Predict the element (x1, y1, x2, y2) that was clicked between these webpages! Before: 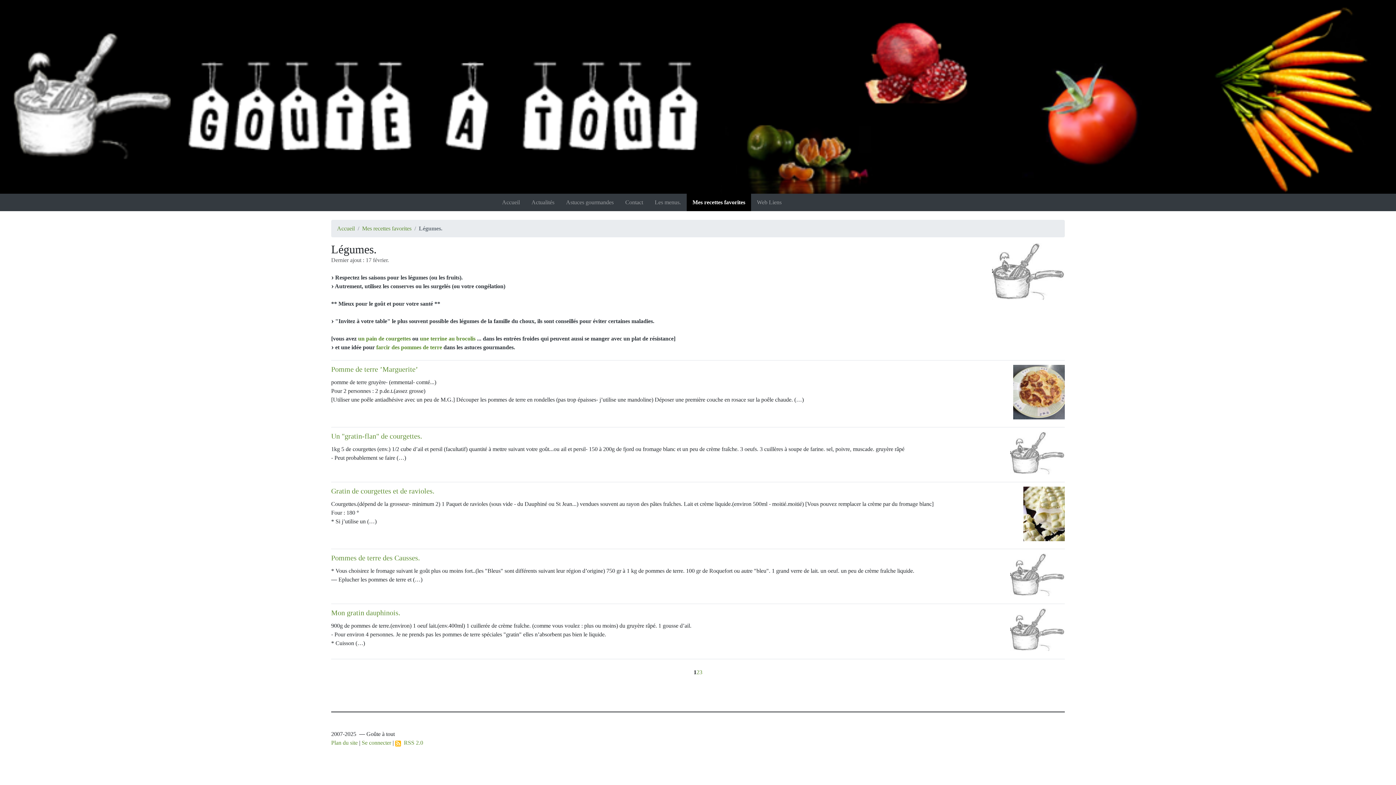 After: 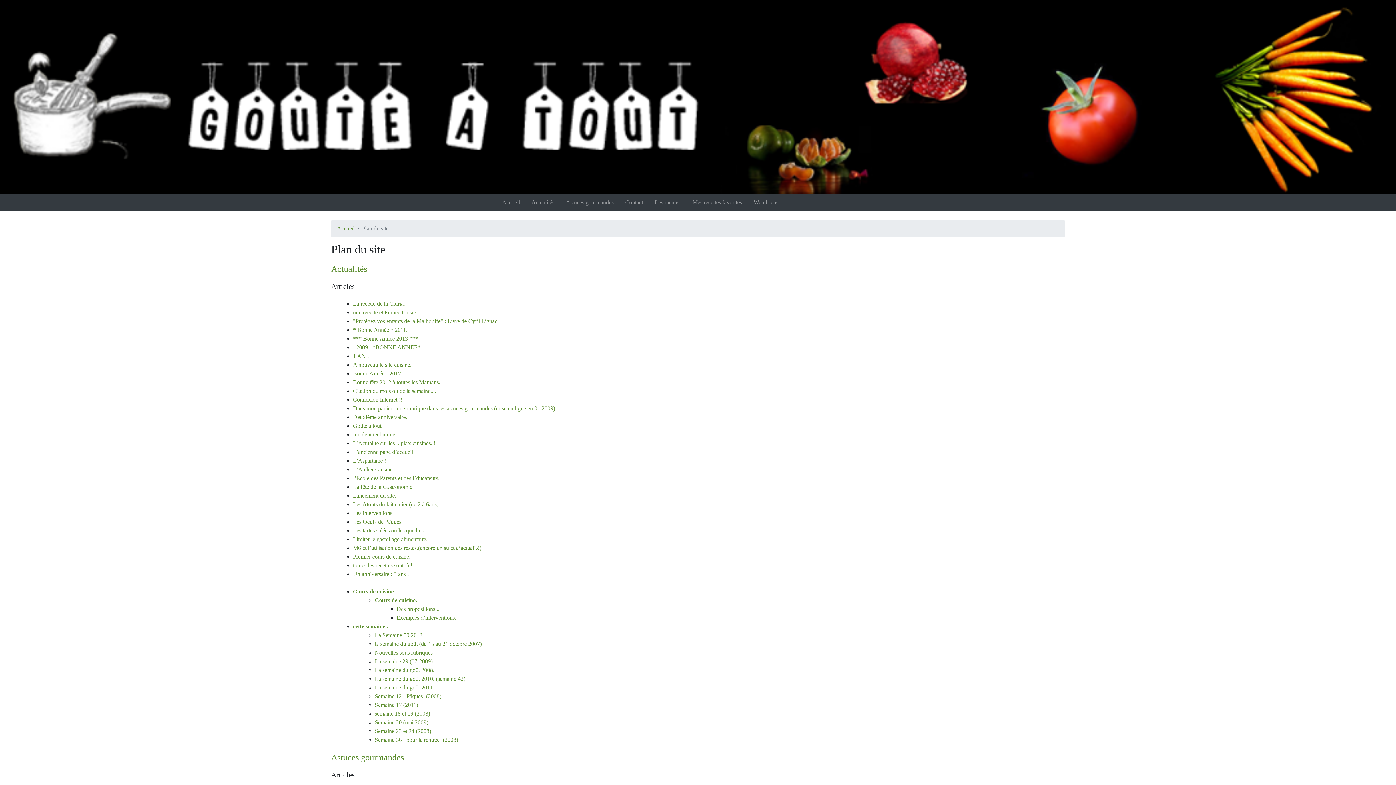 Action: label: Plan du site bbox: (331, 740, 357, 746)